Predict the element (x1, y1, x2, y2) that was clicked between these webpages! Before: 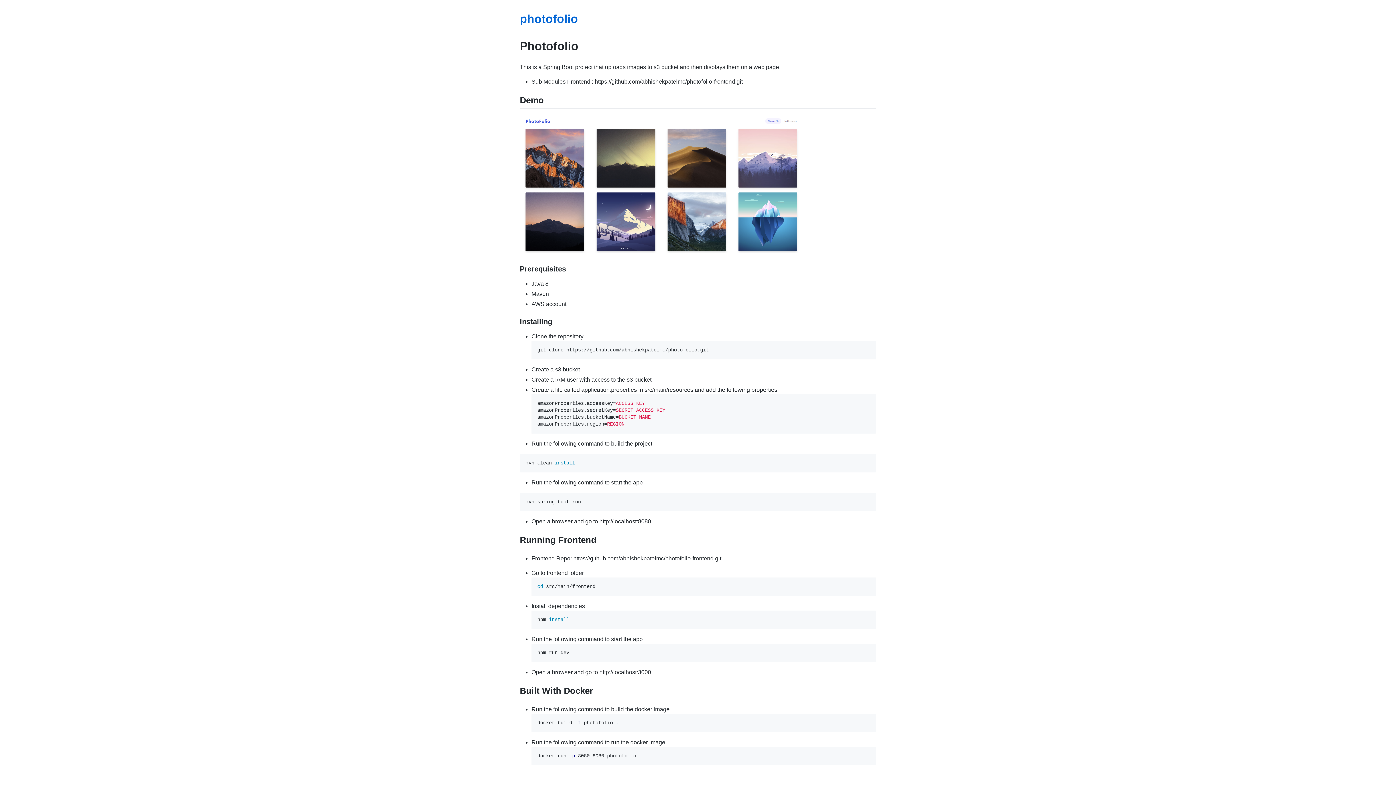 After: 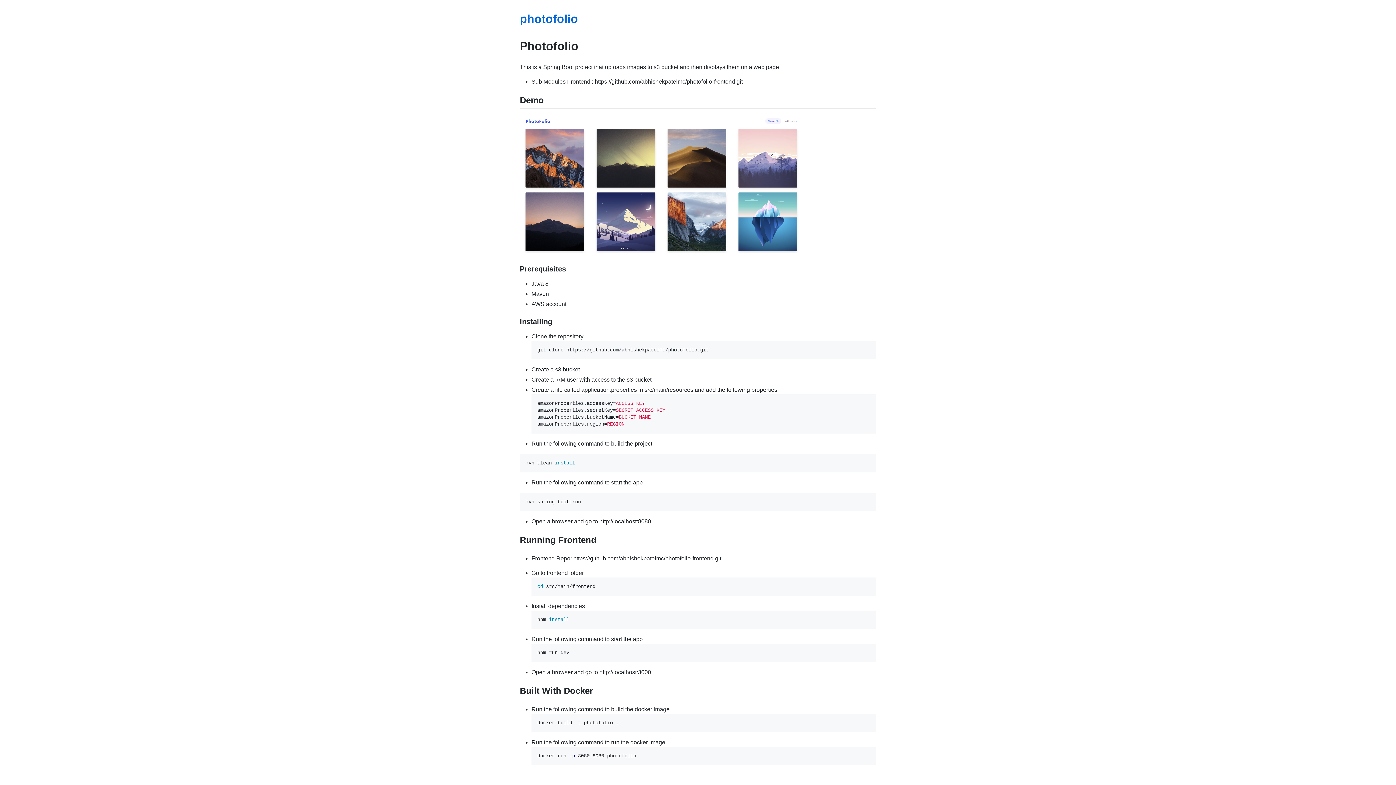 Action: label: photofolio bbox: (520, 12, 578, 25)